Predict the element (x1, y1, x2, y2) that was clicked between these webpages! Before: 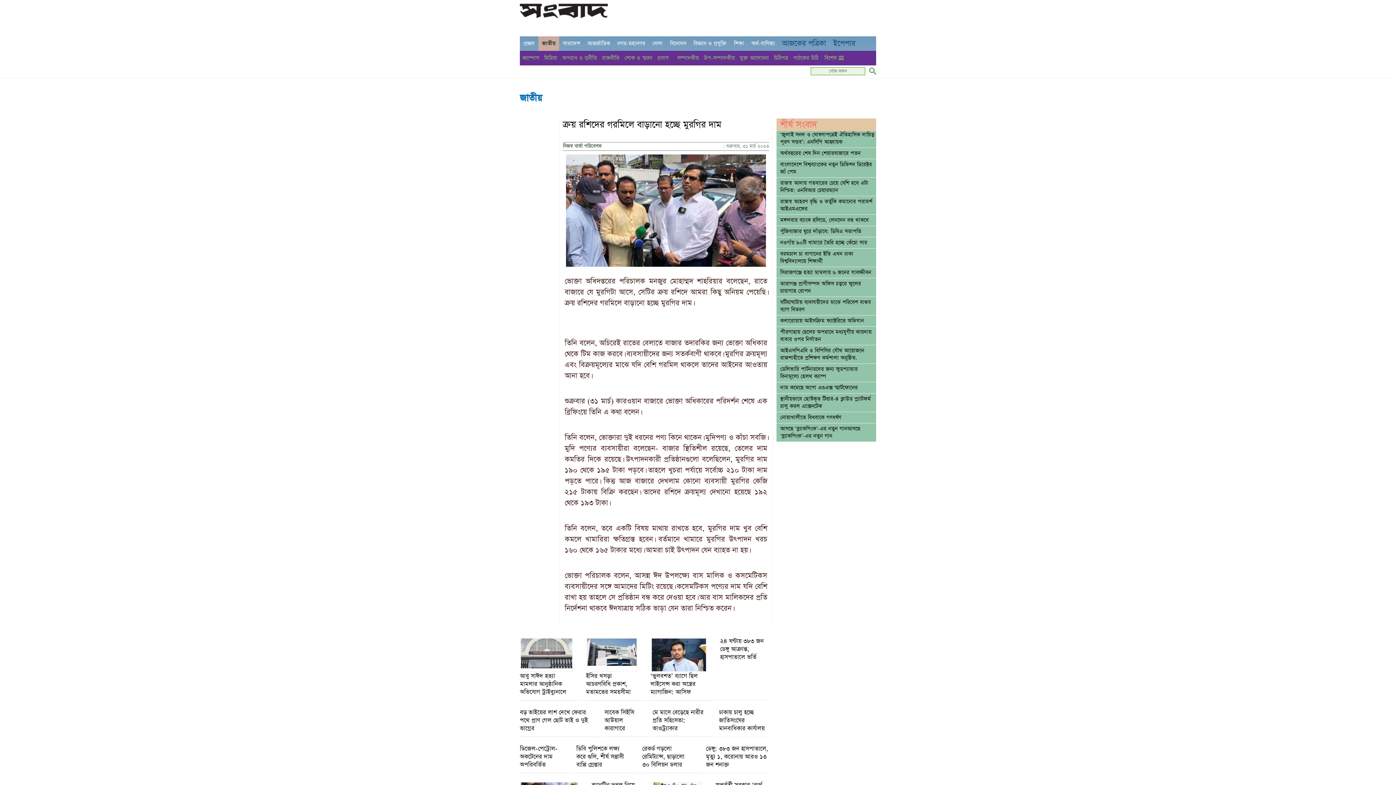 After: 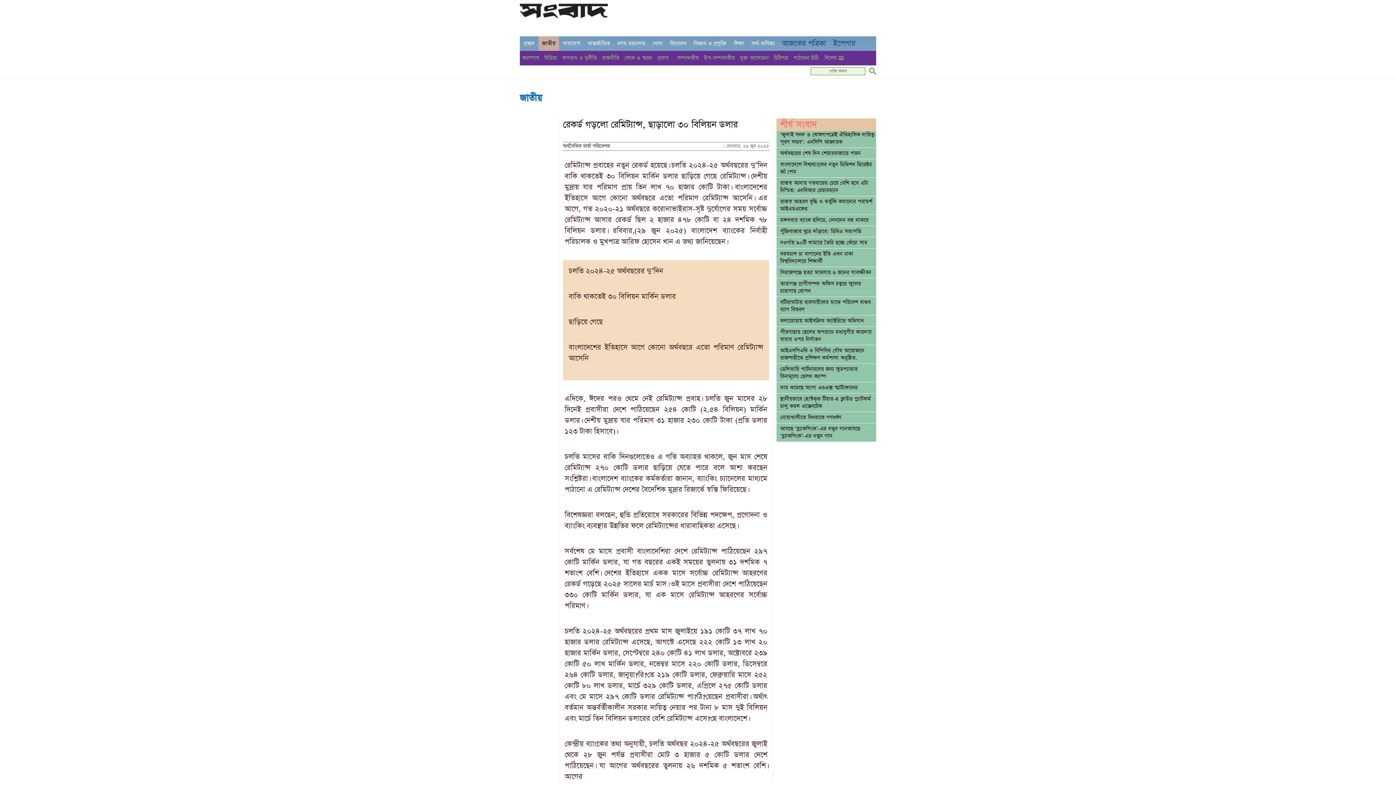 Action: bbox: (642, 745, 691, 769) label: রেকর্ড গড়লো রেমিট্যান্স, ছাড়ালো ৩০ বিলিয়ন ডলার